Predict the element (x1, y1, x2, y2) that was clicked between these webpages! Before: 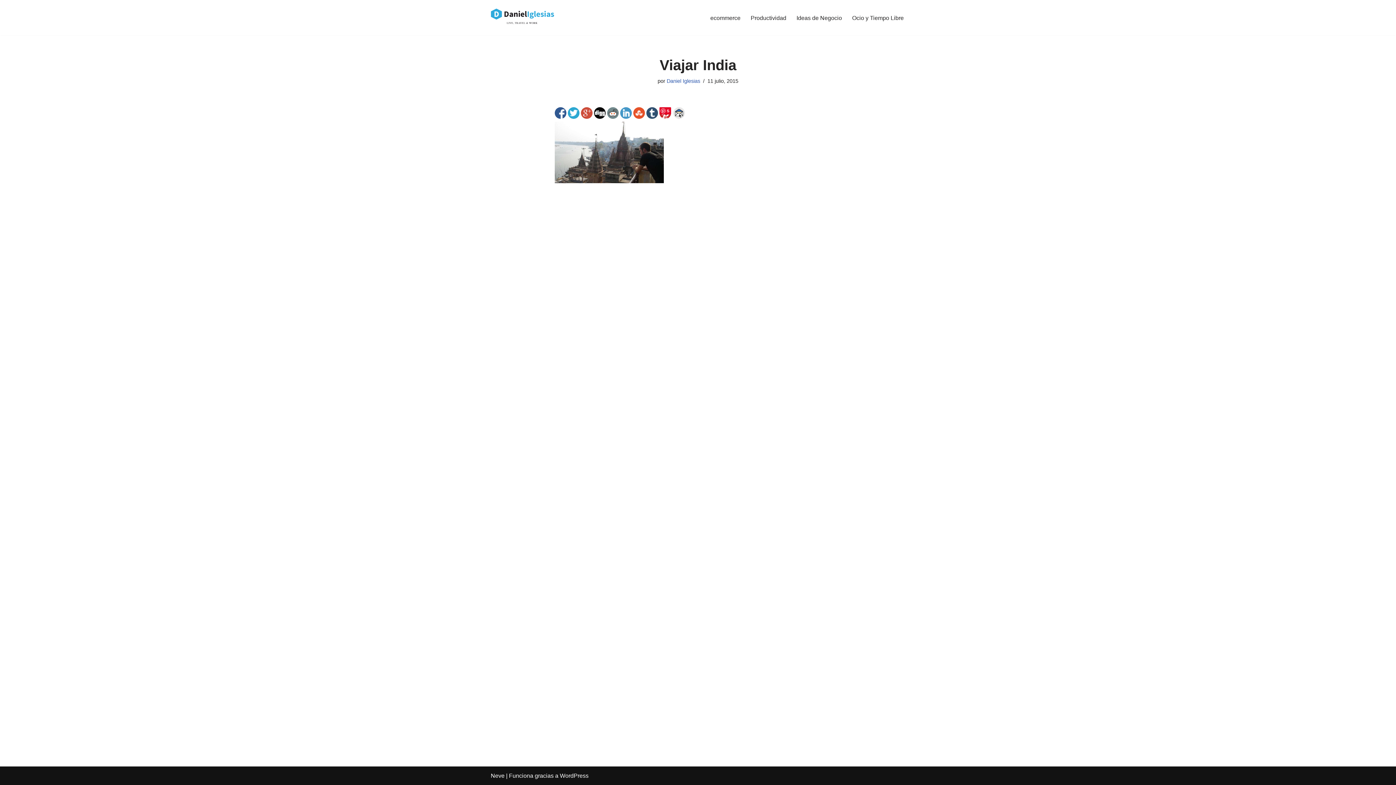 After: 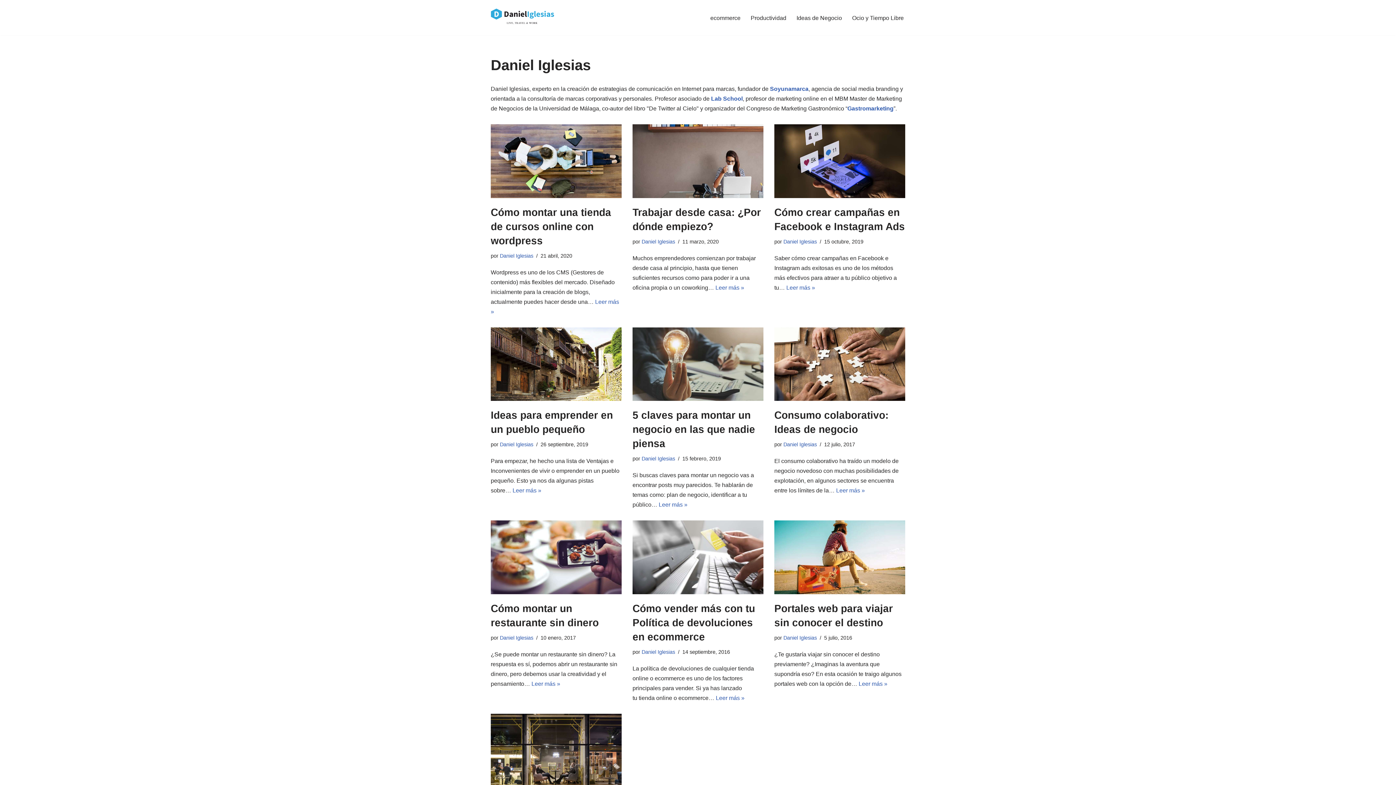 Action: bbox: (666, 78, 700, 84) label: Daniel Iglesias